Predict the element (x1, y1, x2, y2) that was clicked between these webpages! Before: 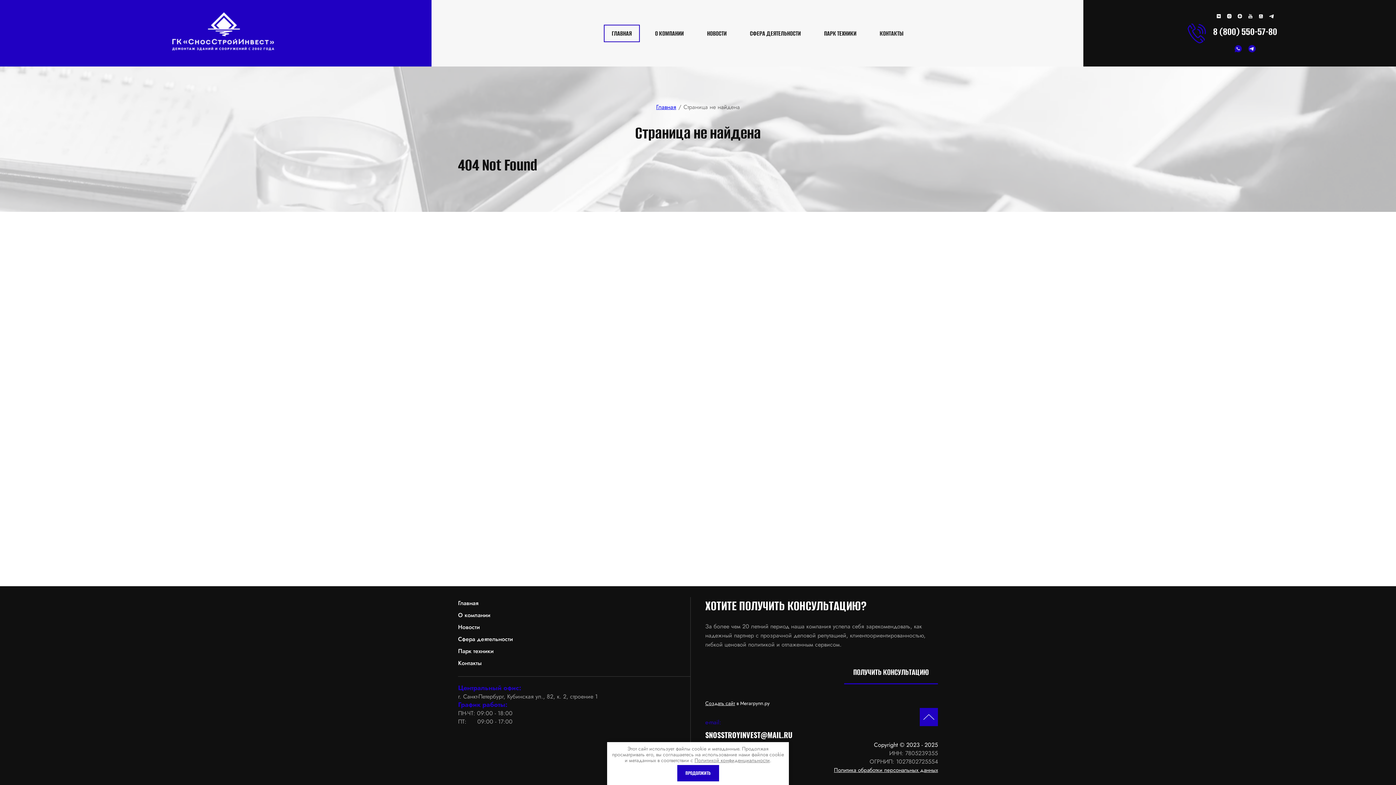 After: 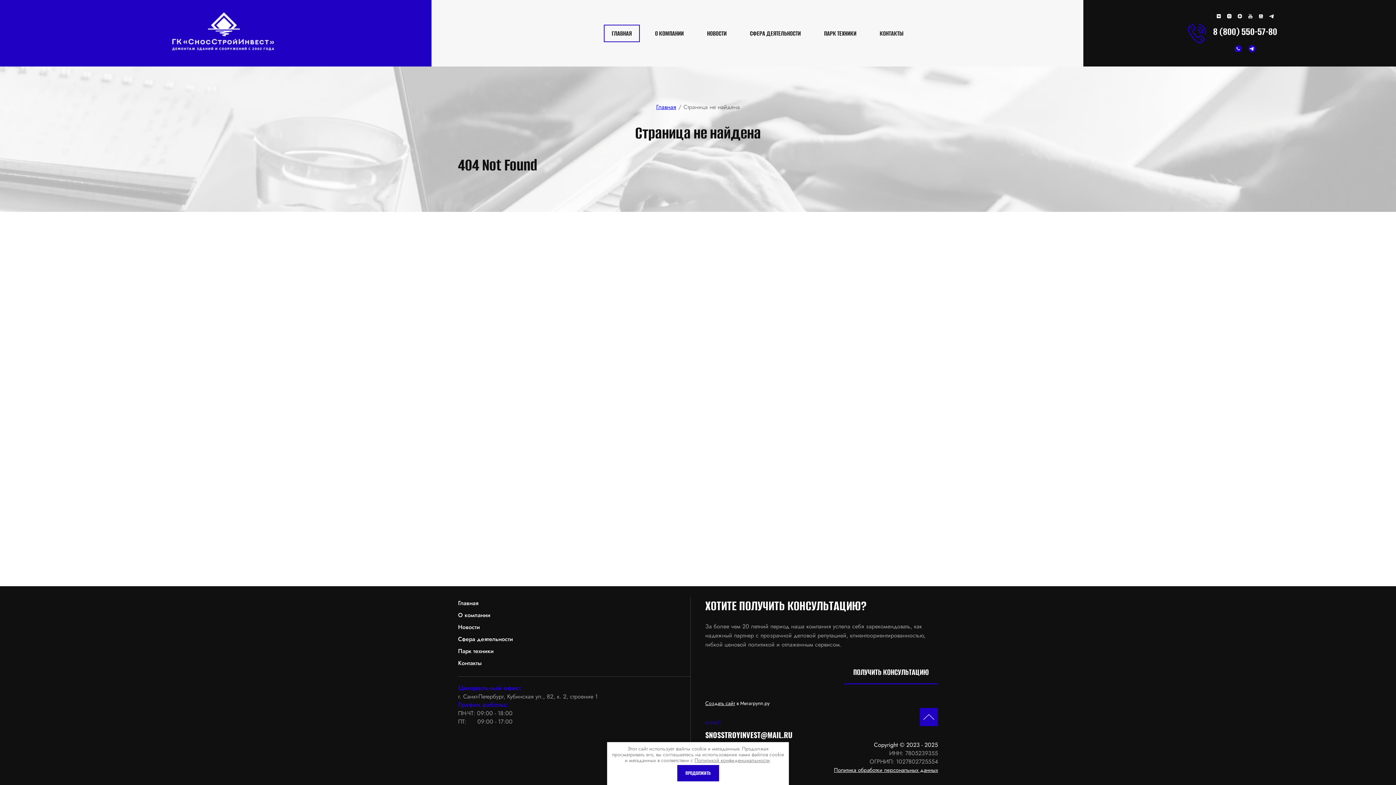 Action: label: 8 (800) 550-57-80 bbox: (1213, 25, 1277, 38)